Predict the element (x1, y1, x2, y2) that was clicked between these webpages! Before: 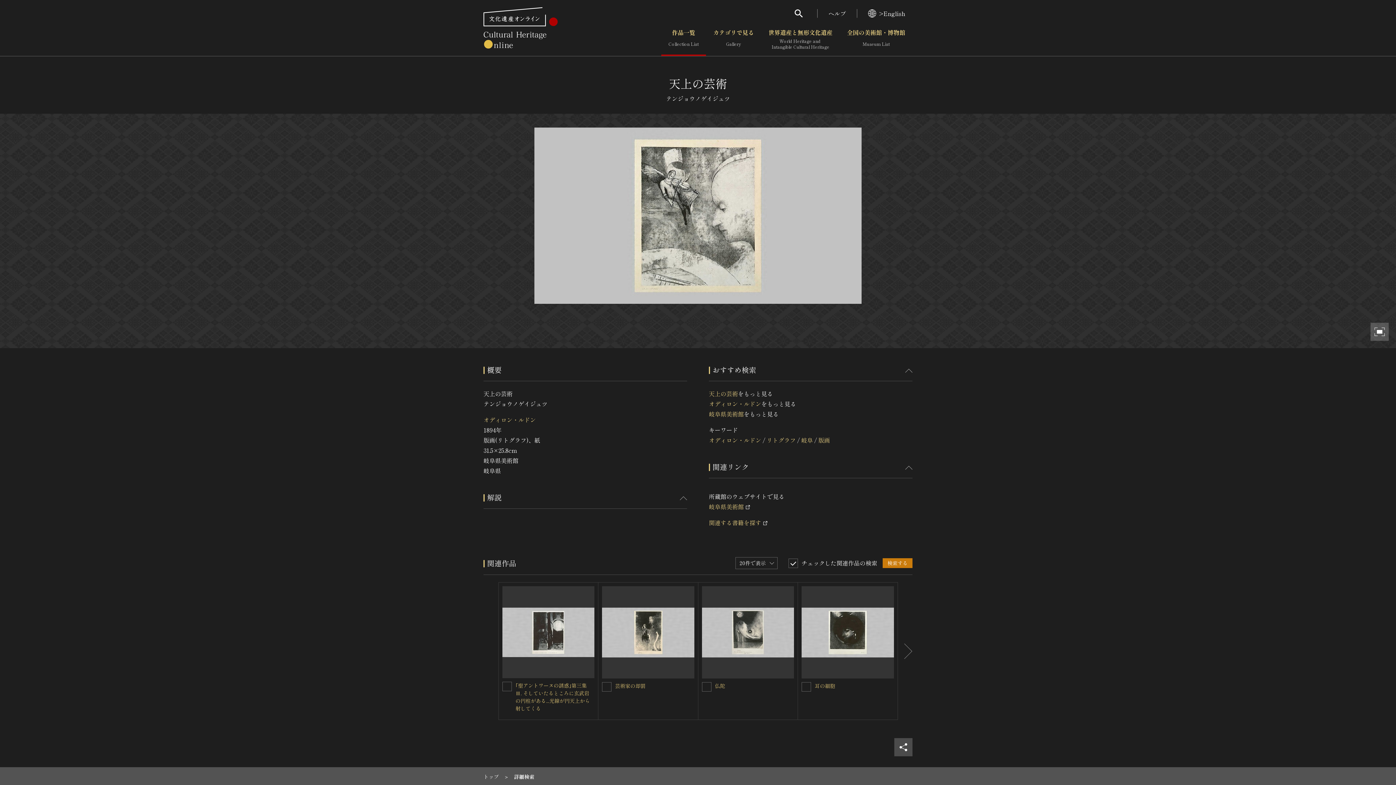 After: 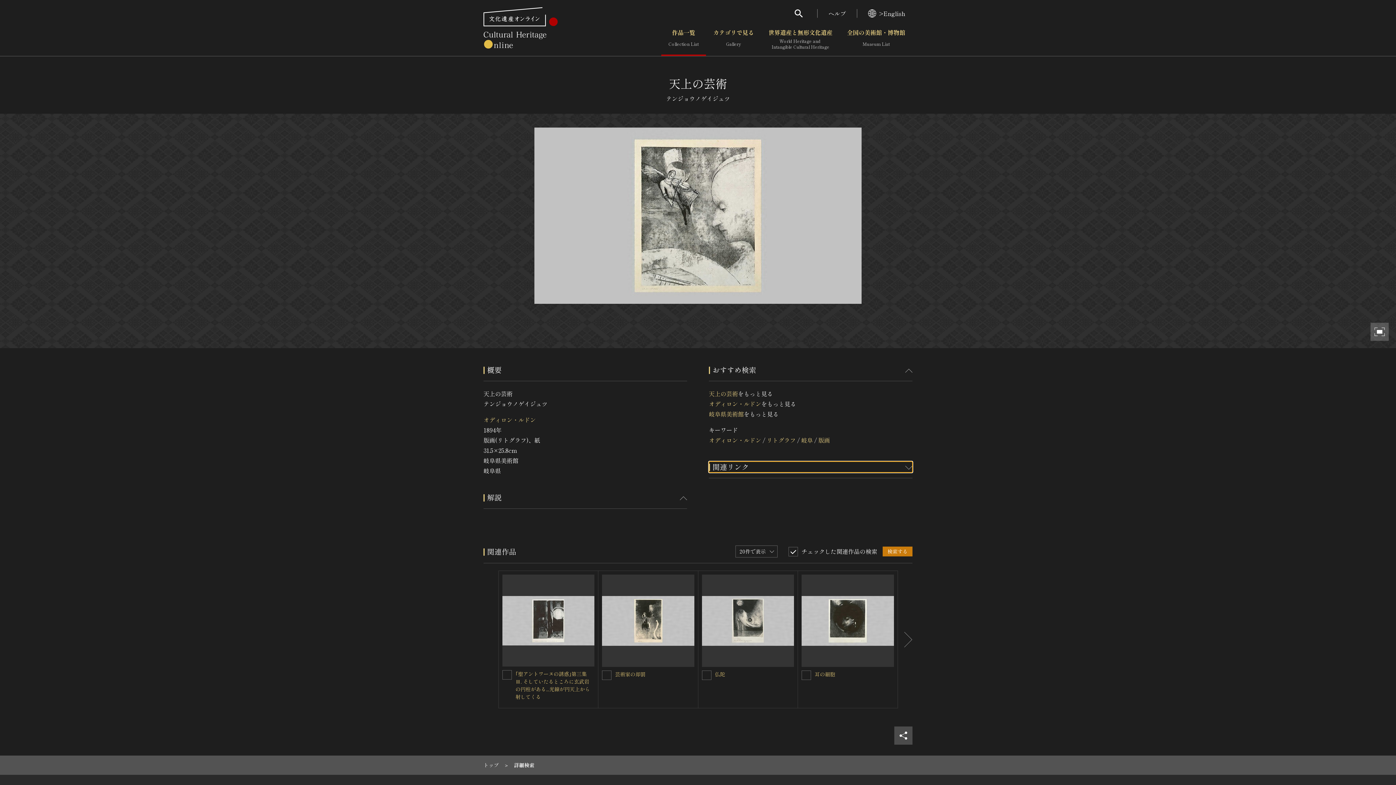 Action: bbox: (709, 461, 912, 472) label: 関連リンク